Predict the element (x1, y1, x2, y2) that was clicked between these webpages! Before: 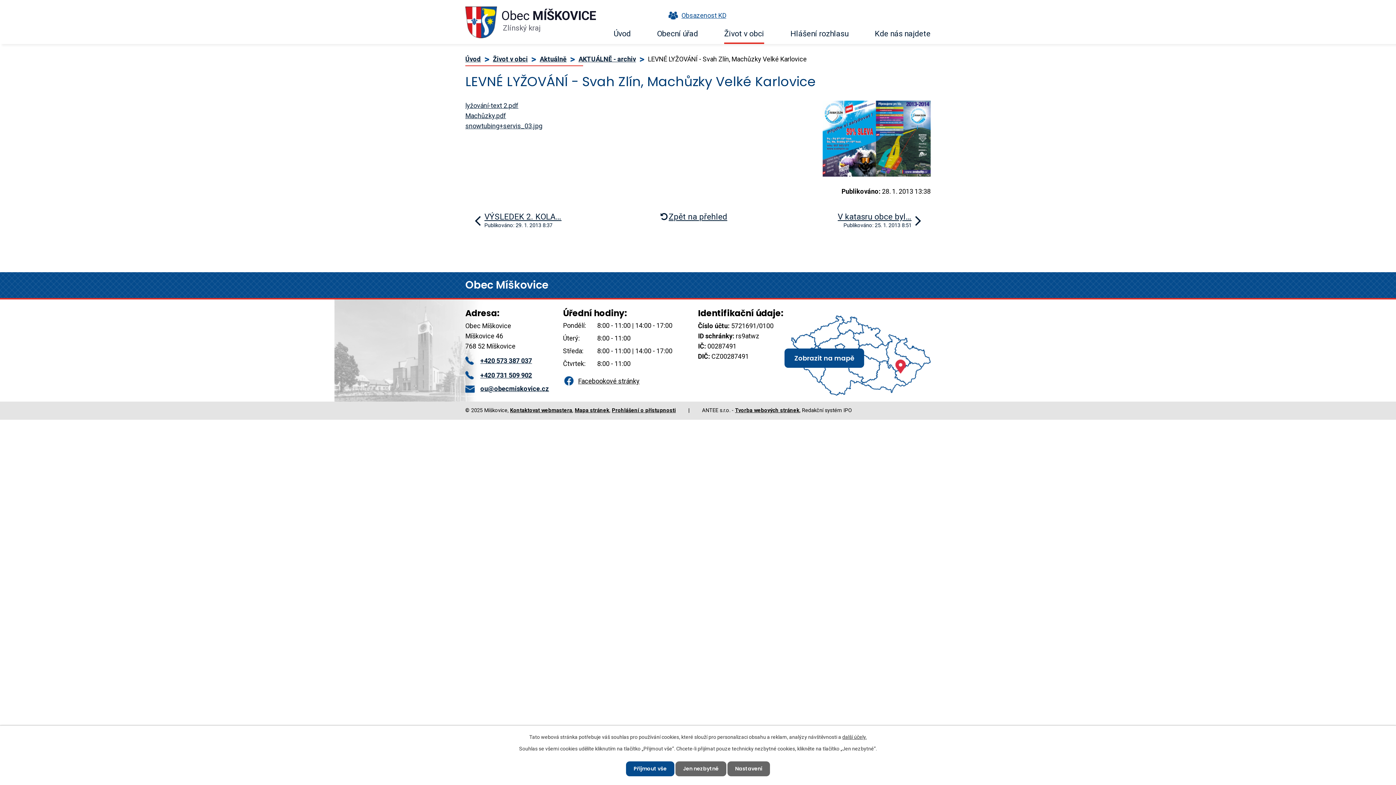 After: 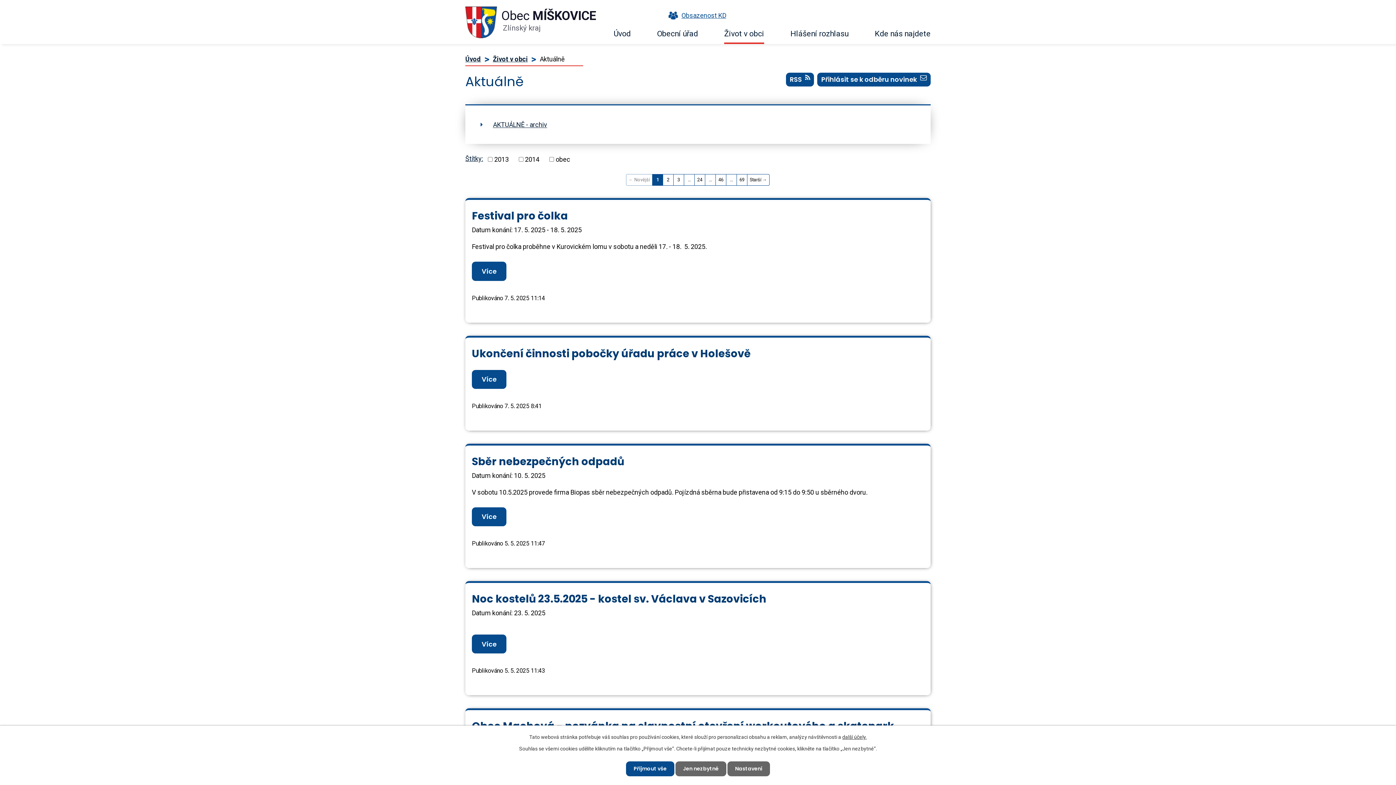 Action: label: Aktuálně bbox: (539, 55, 566, 62)